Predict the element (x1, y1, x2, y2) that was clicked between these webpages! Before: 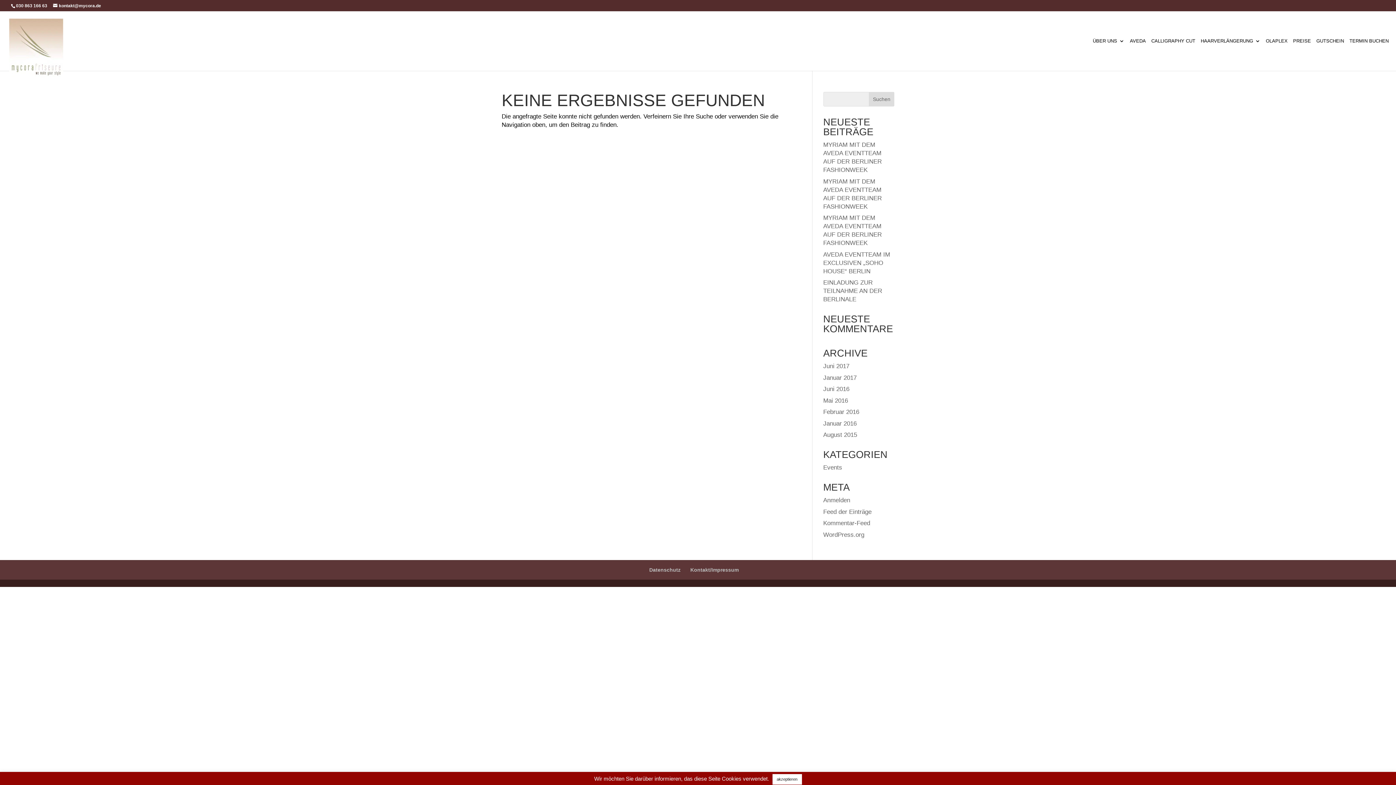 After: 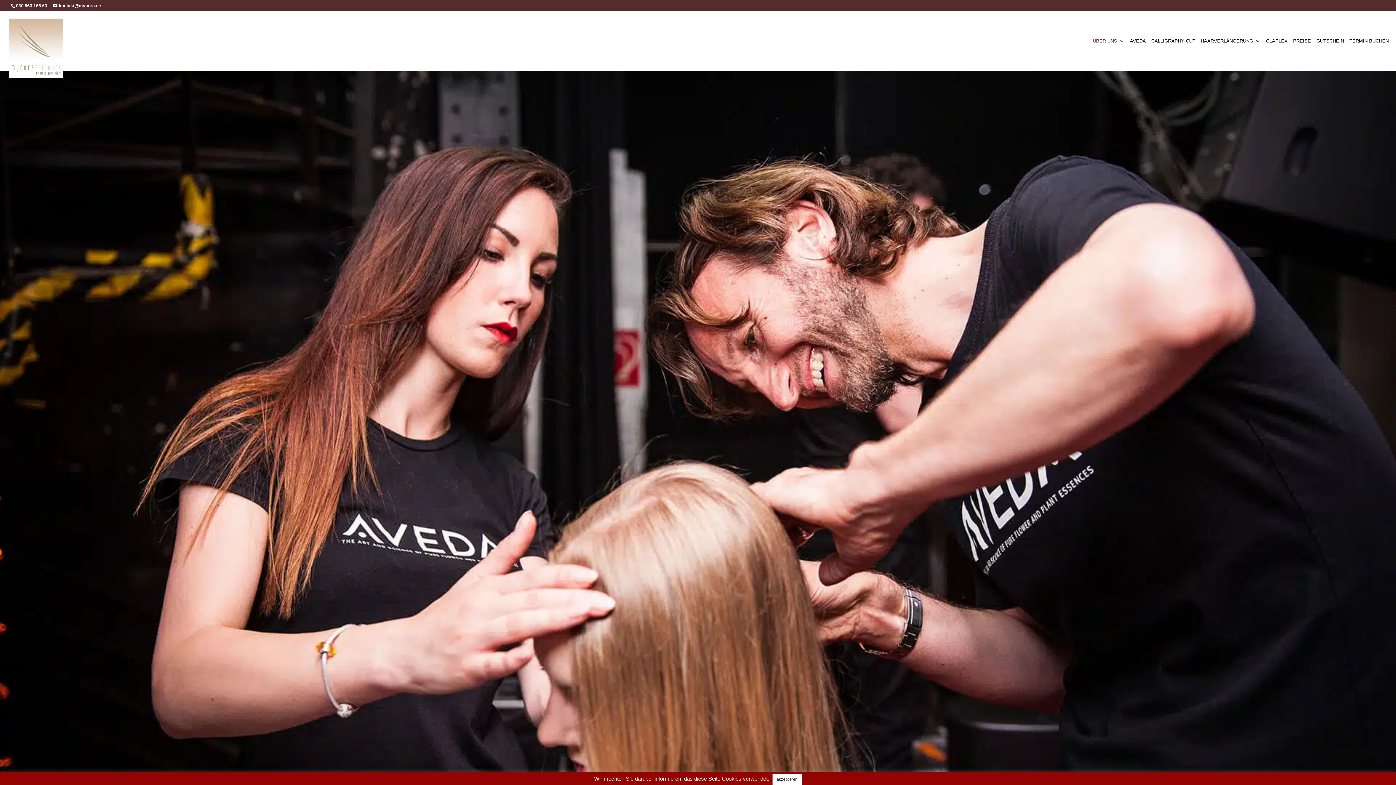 Action: label: ÜBER UNS bbox: (1093, 38, 1124, 70)